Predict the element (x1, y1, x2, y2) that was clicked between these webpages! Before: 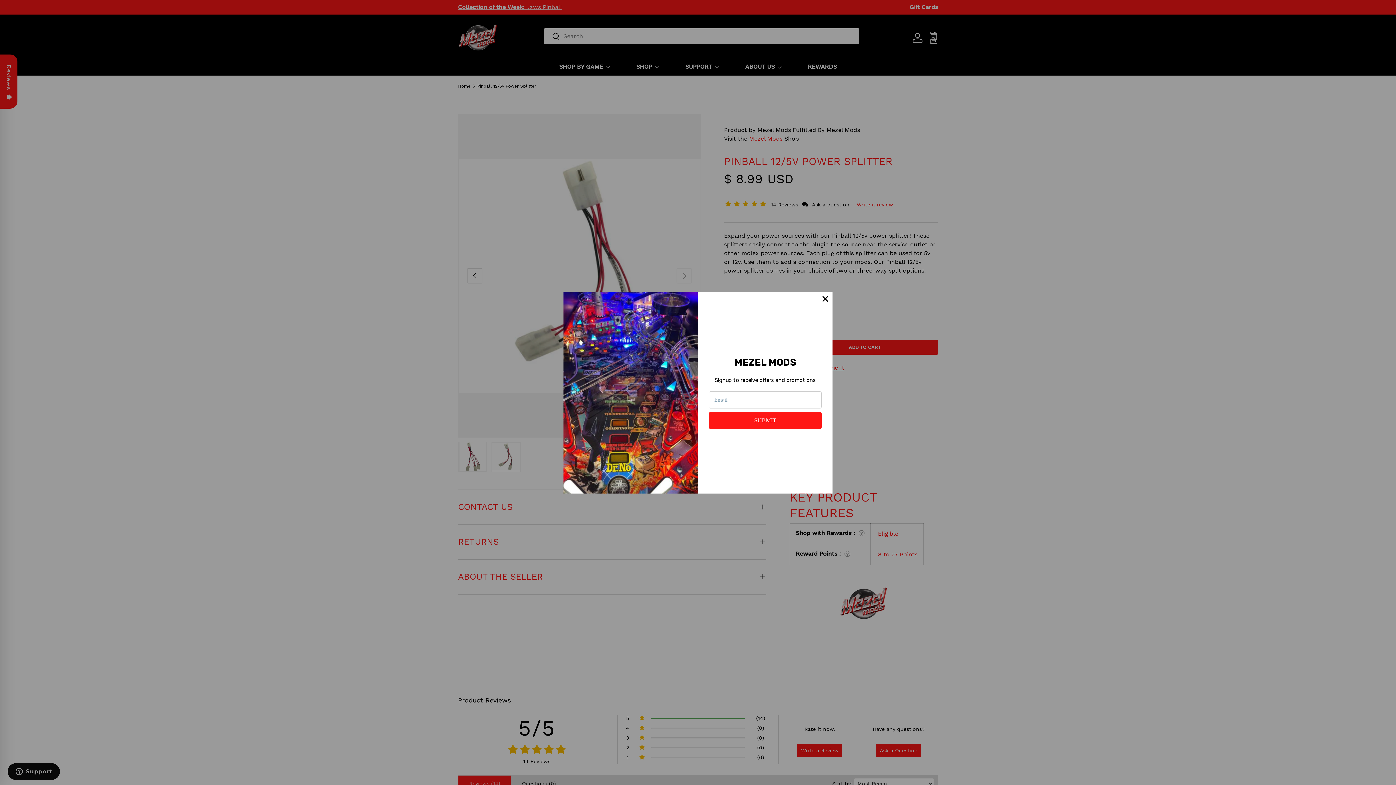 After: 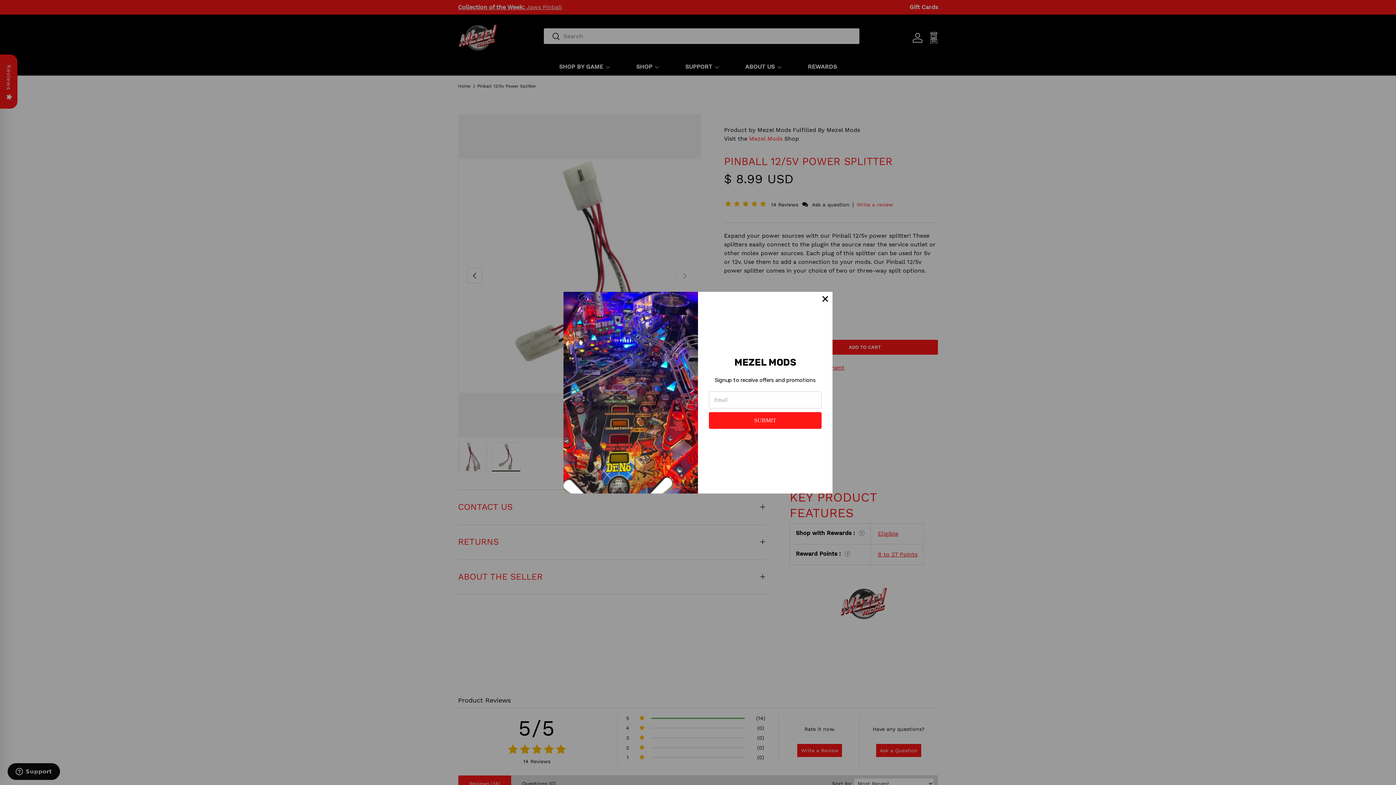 Action: label: SUBMIT bbox: (709, 412, 821, 429)